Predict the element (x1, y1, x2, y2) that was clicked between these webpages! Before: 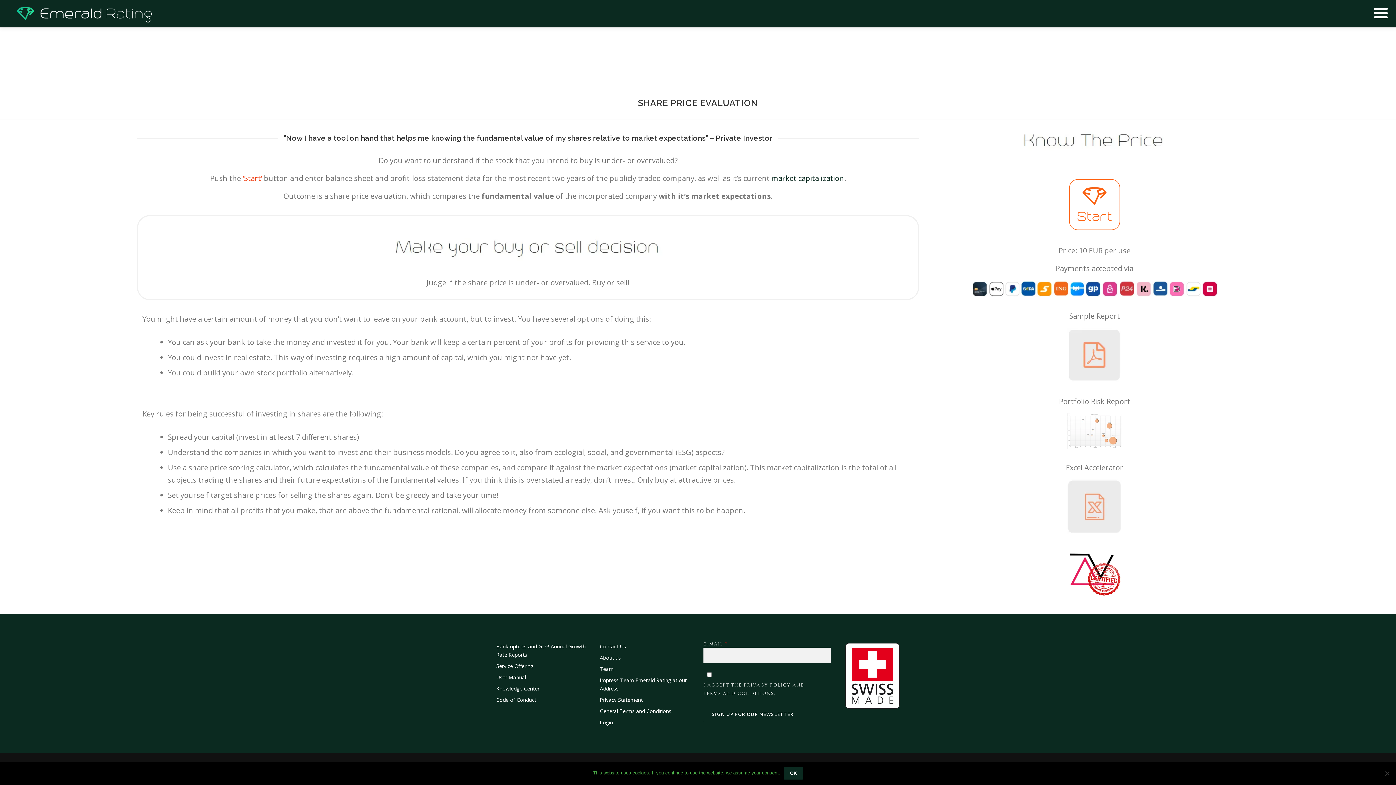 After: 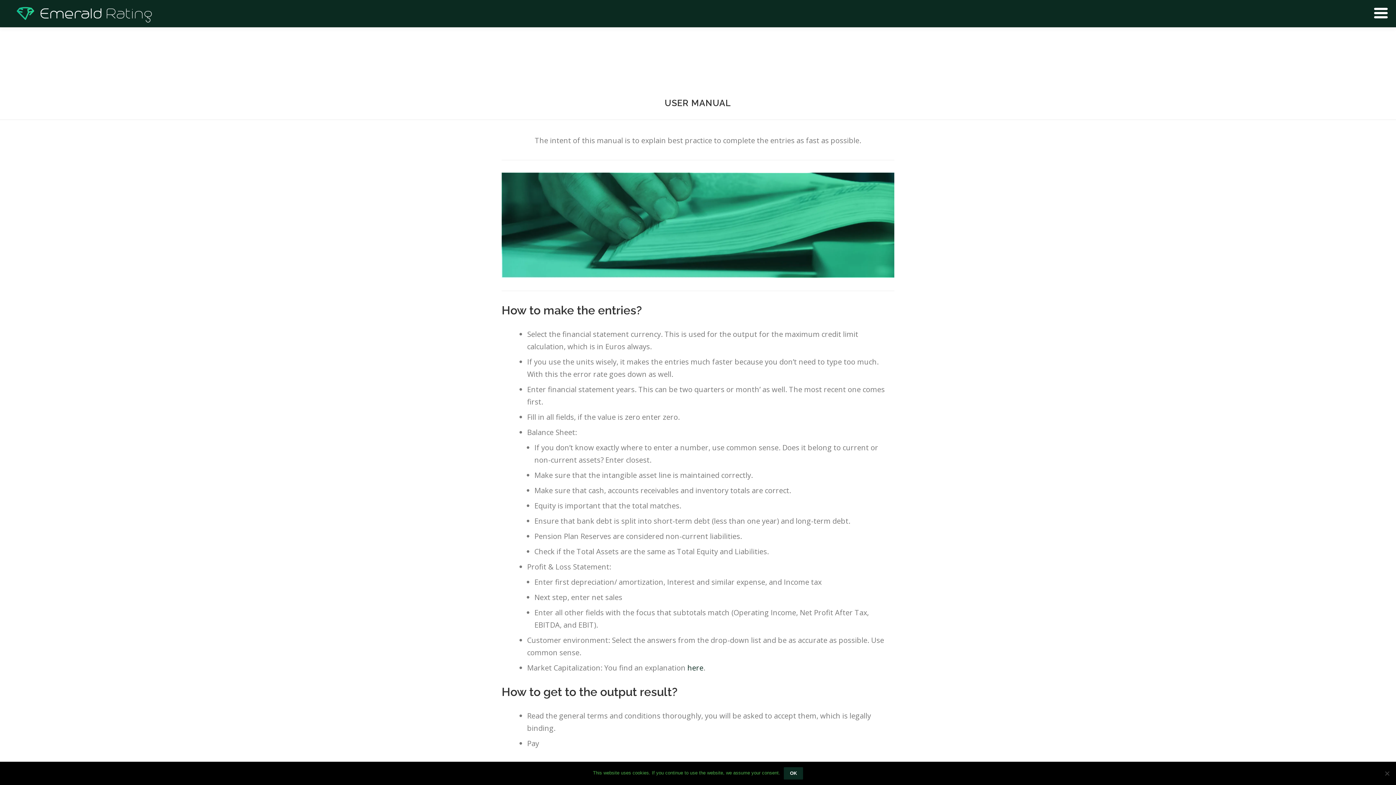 Action: label: User Manual bbox: (496, 674, 526, 681)